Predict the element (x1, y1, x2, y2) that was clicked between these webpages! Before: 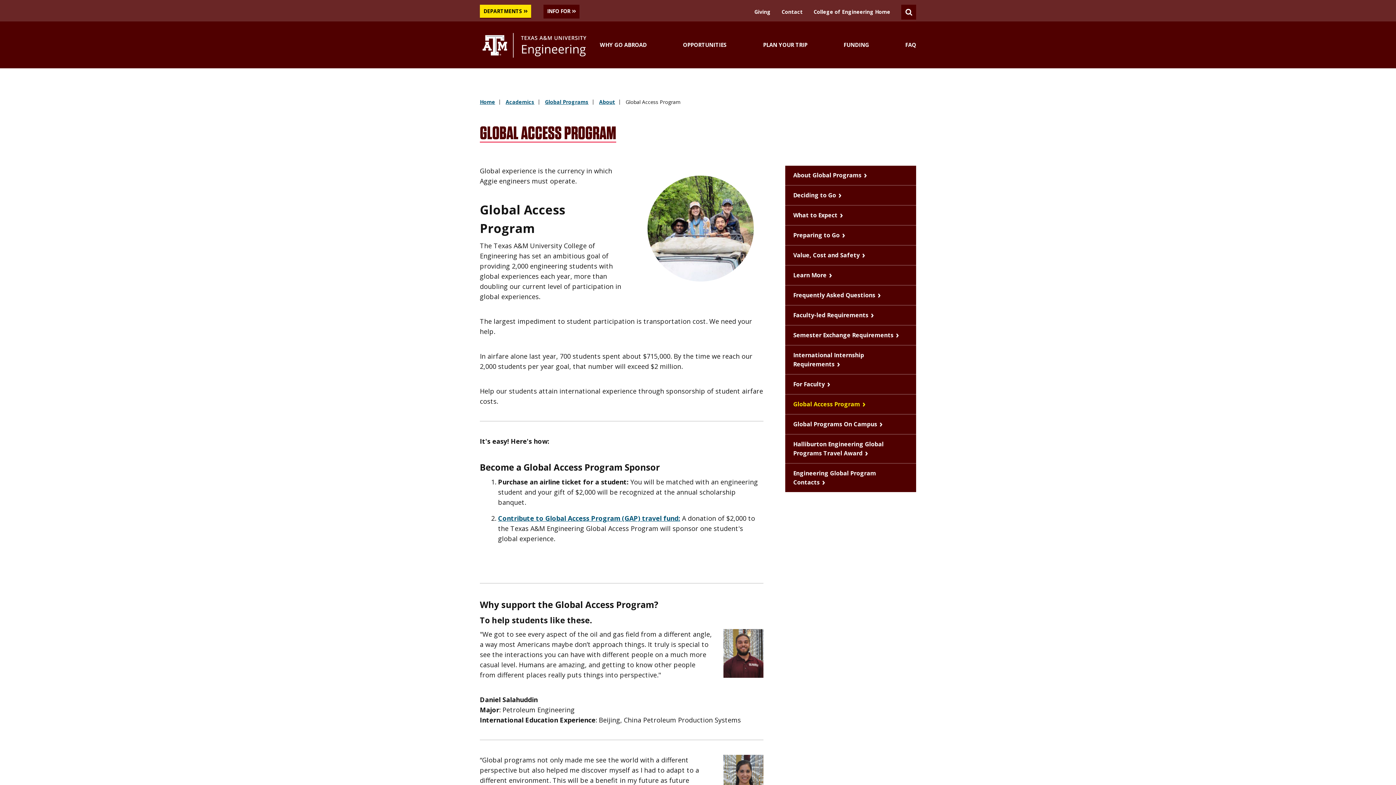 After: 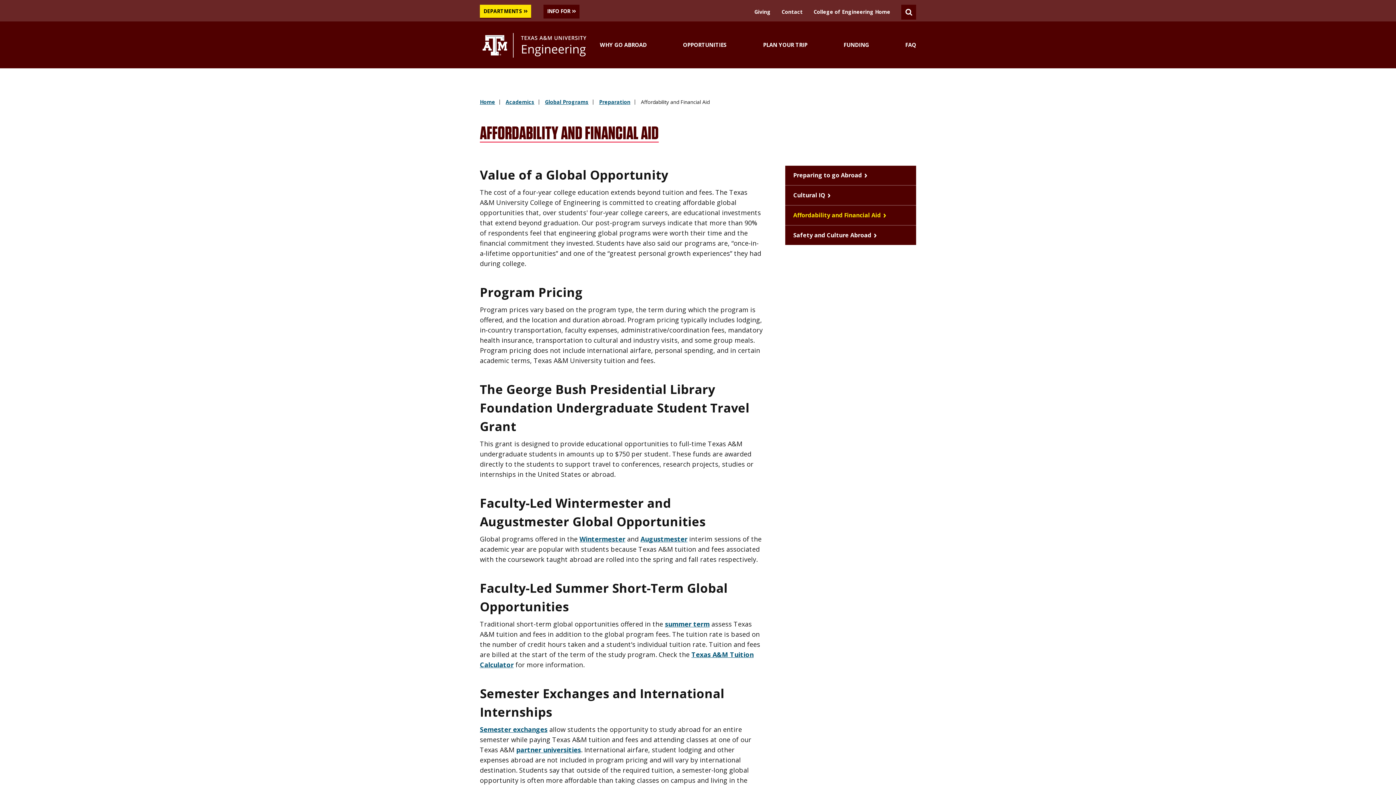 Action: bbox: (843, 22, 869, 68) label: FUNDING